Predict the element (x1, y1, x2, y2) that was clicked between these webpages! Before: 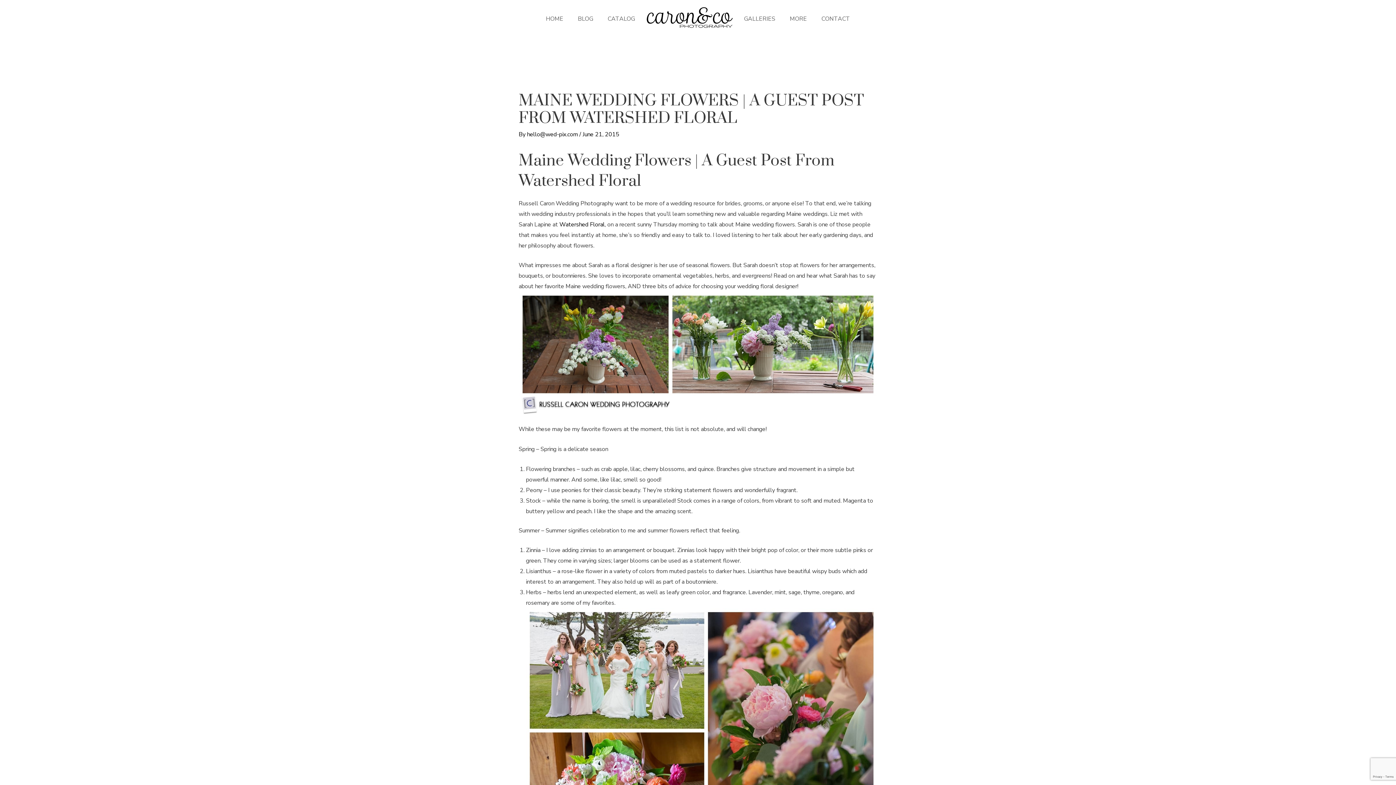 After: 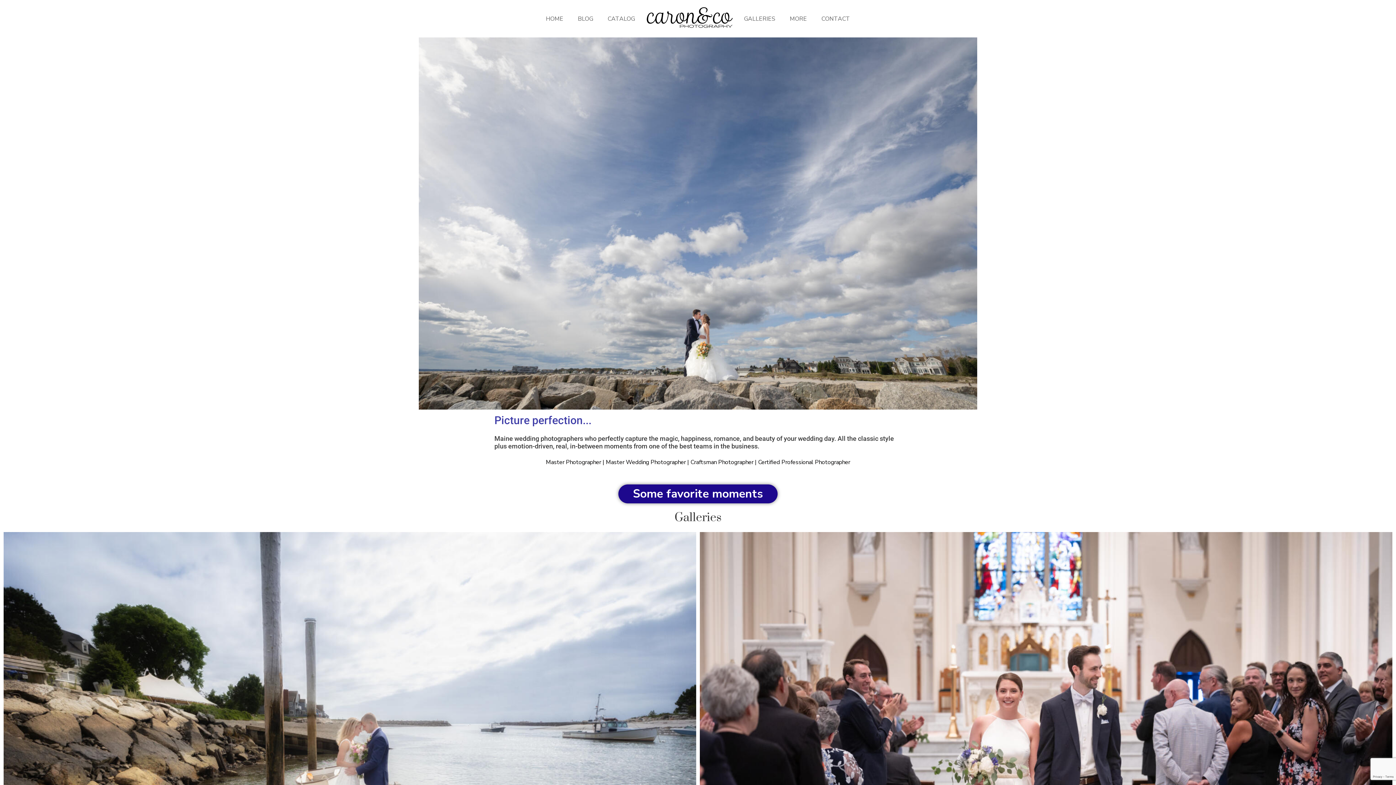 Action: bbox: (538, 10, 570, 27) label: HOME